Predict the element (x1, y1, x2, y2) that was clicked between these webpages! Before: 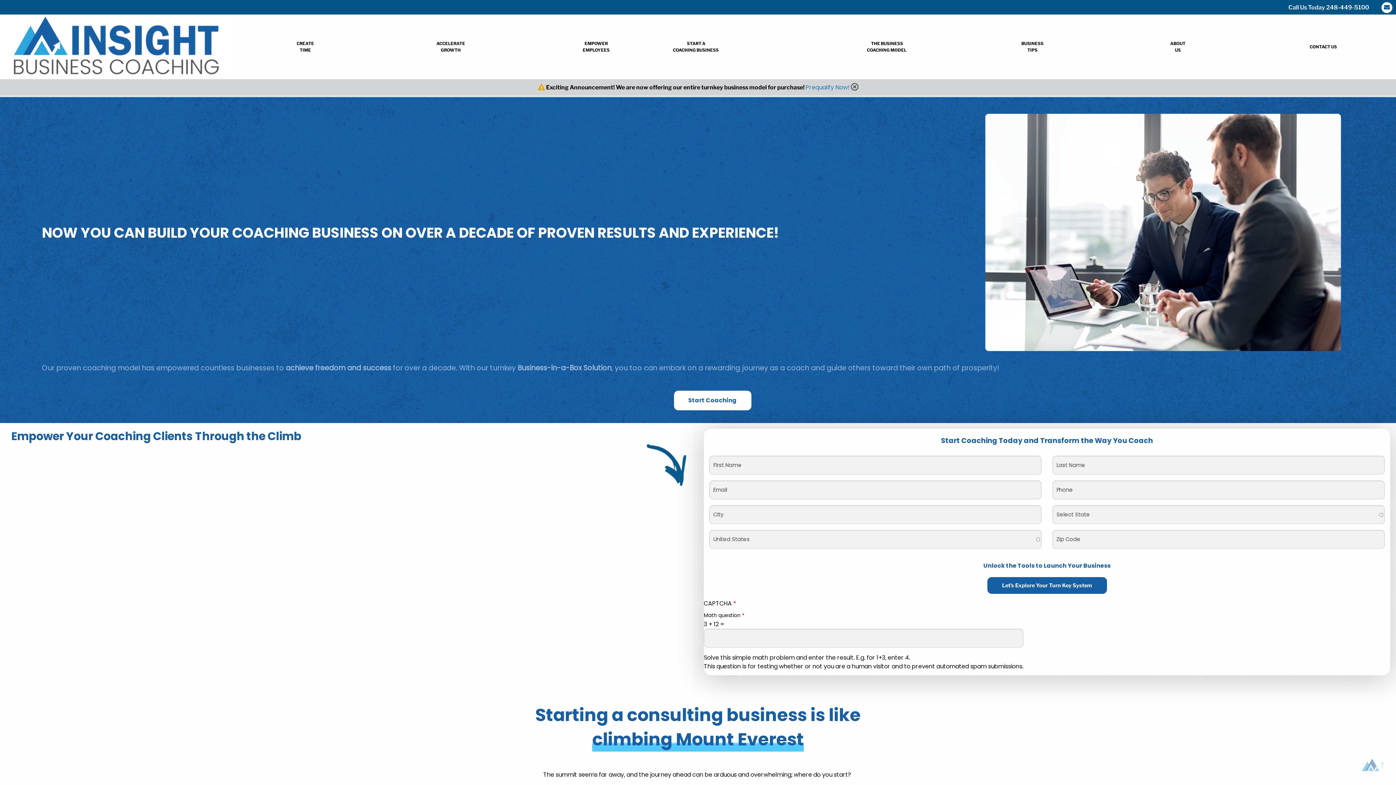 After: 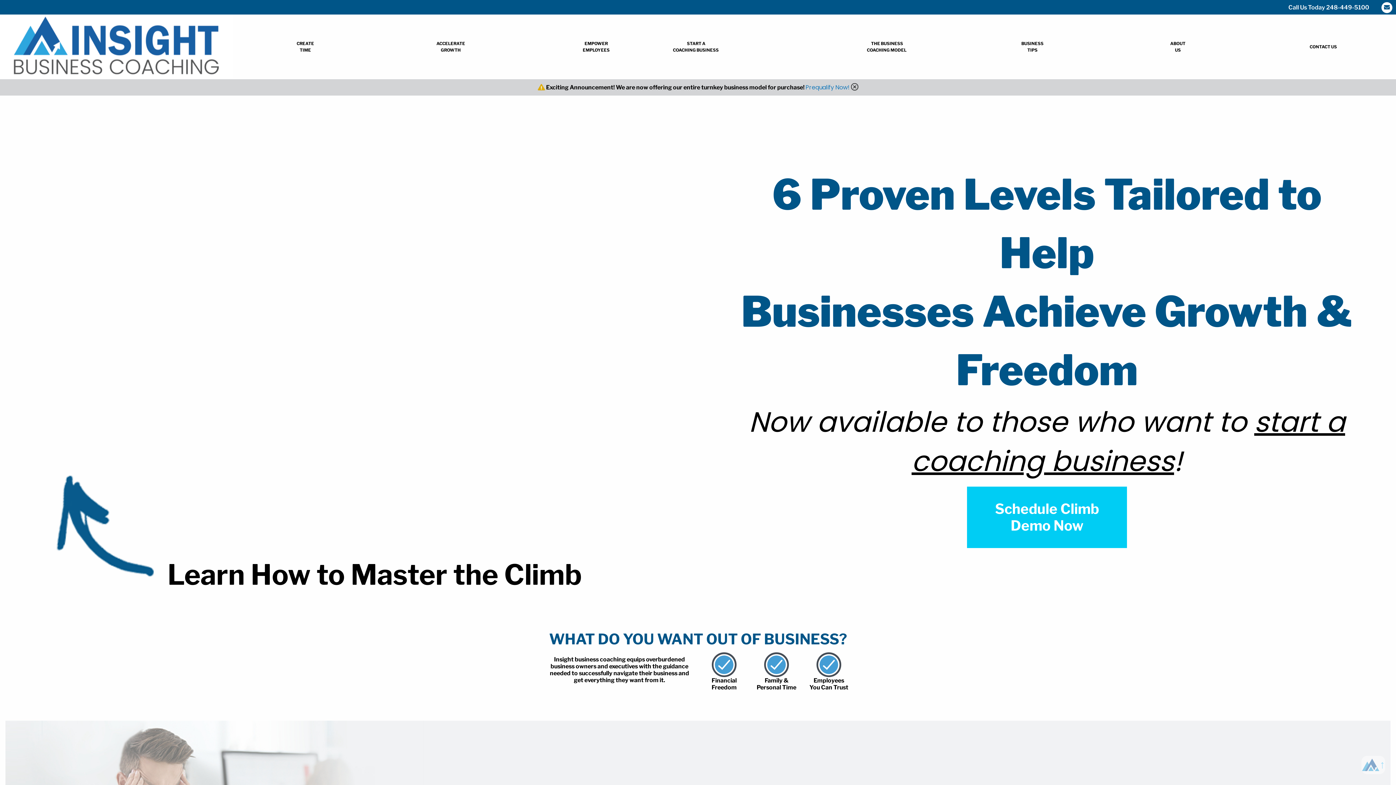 Action: label: THE BUSINESS
COACHING MODEL  bbox: (814, 14, 960, 79)